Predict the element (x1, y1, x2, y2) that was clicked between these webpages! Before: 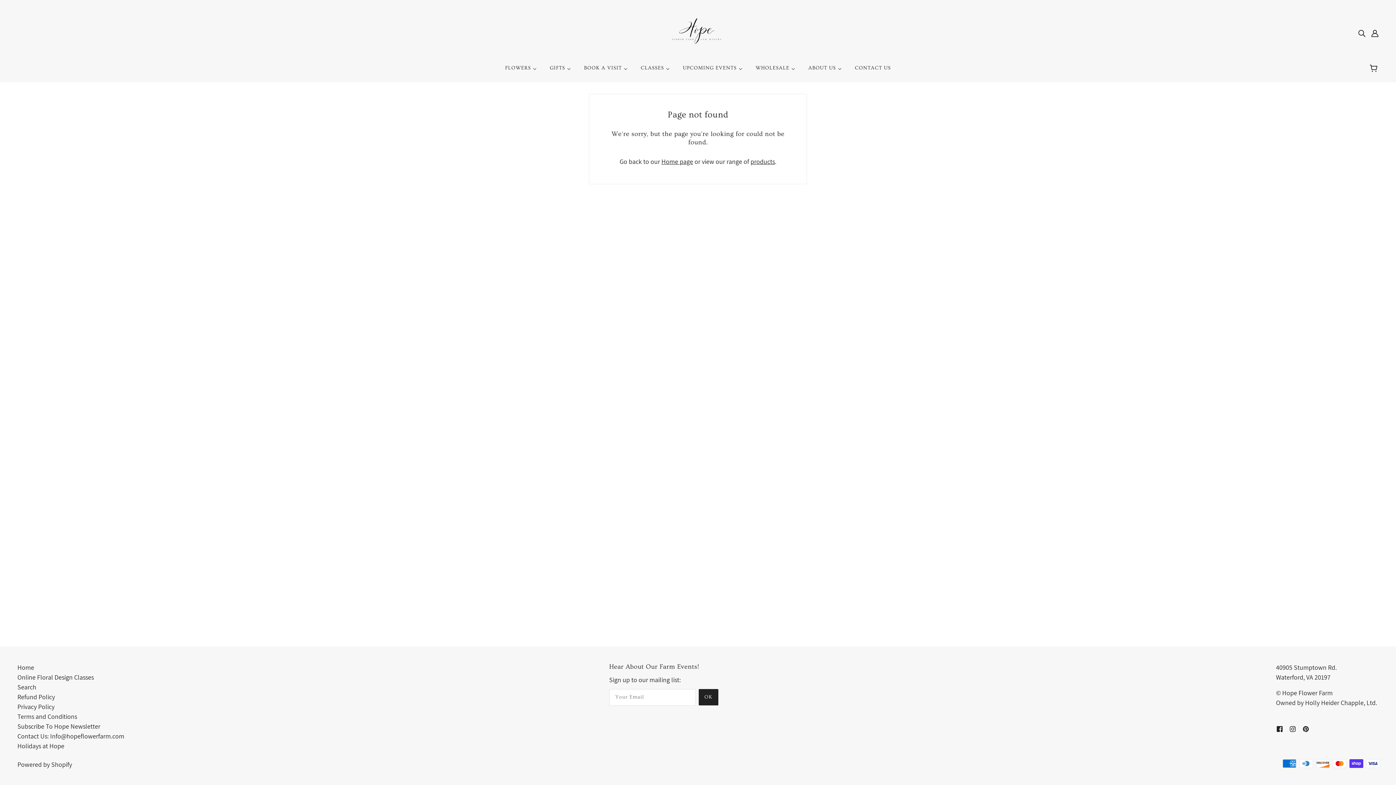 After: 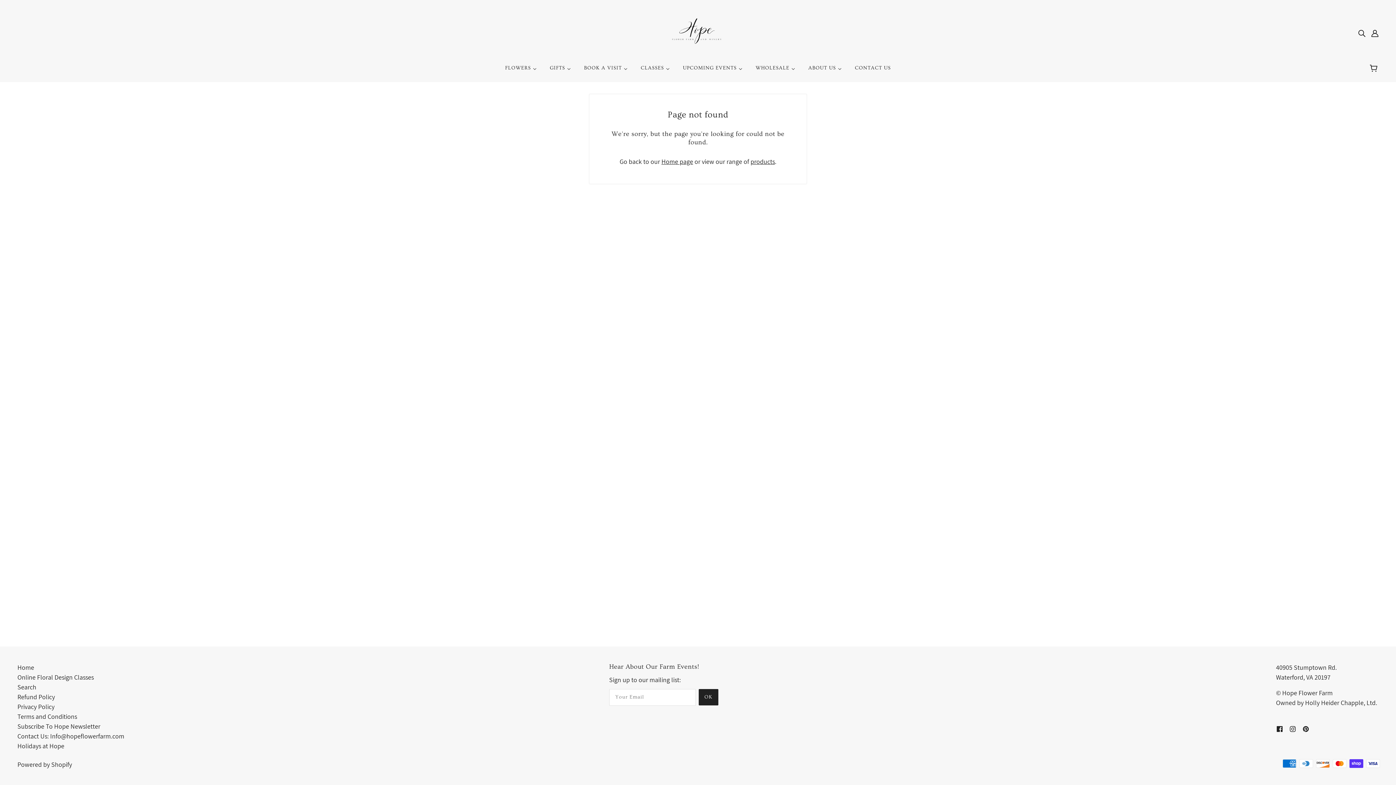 Action: bbox: (17, 732, 124, 740) label: Contact Us: Info@hopeflowerfarm.com